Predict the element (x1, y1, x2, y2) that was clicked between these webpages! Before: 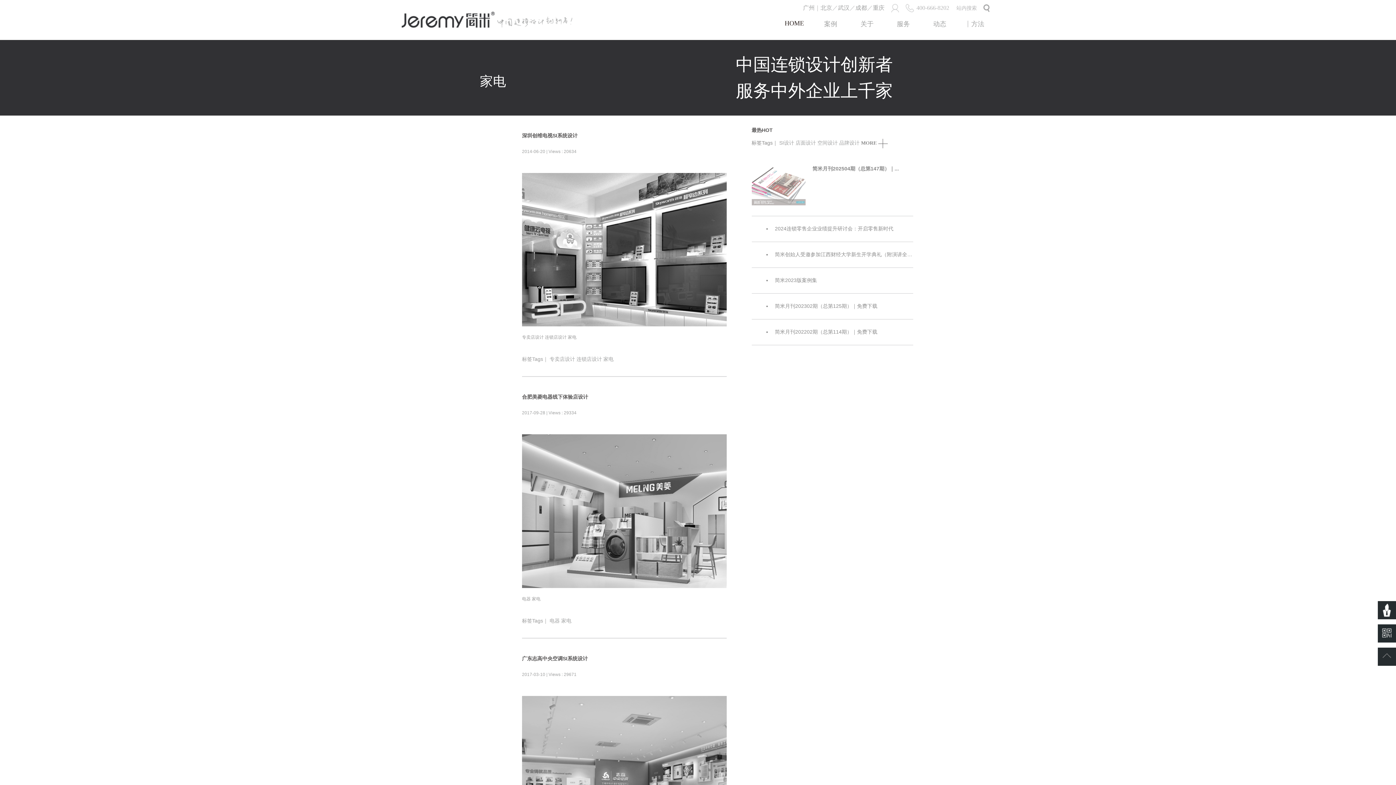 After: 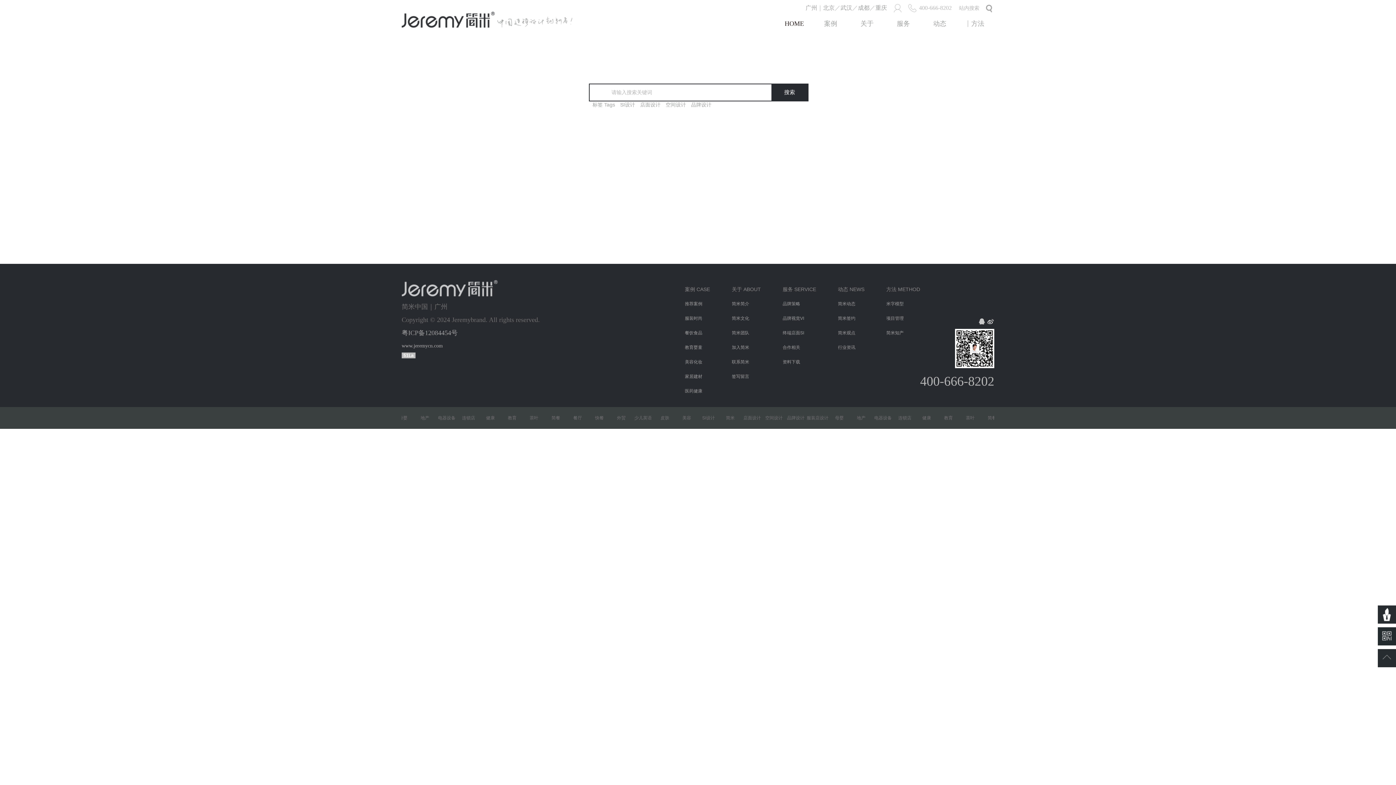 Action: label:   bbox: (983, 4, 994, 12)